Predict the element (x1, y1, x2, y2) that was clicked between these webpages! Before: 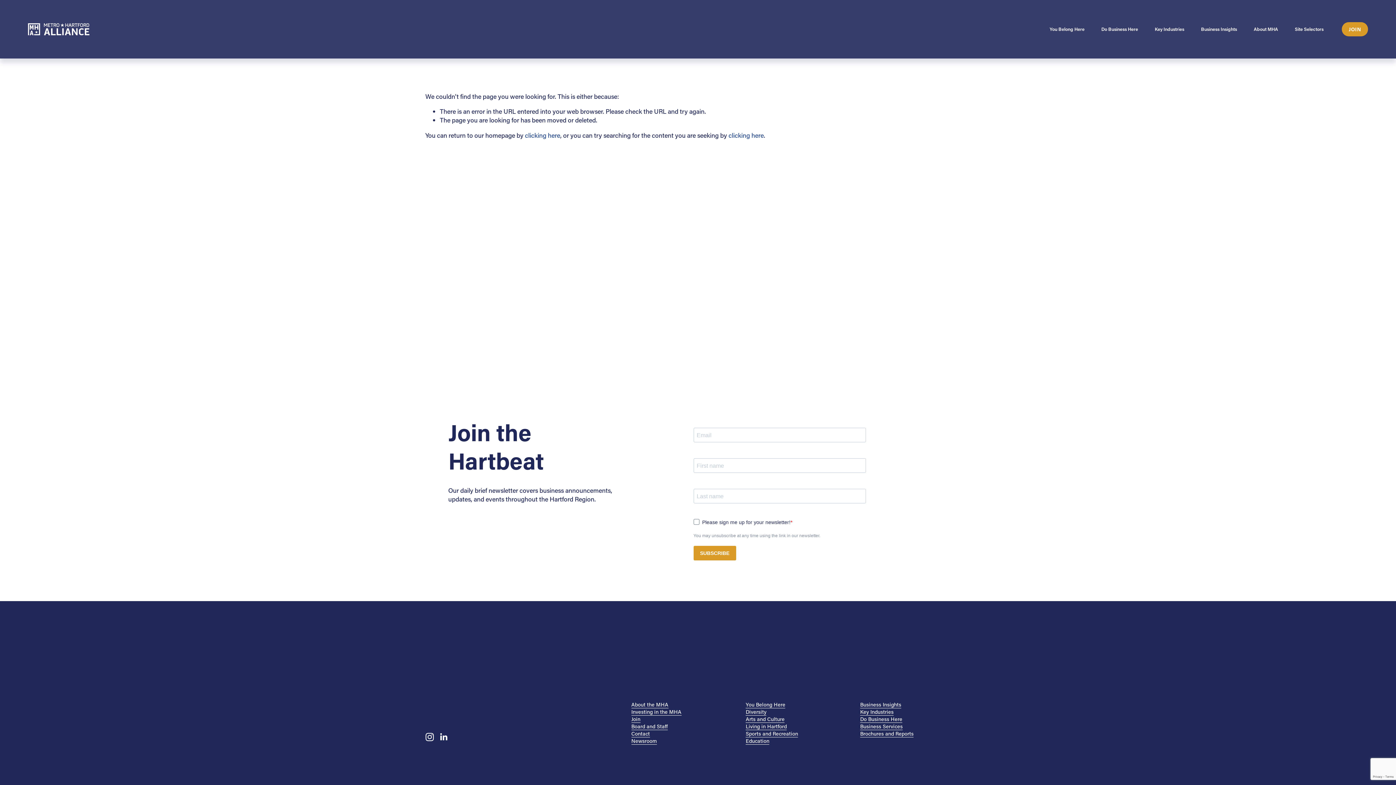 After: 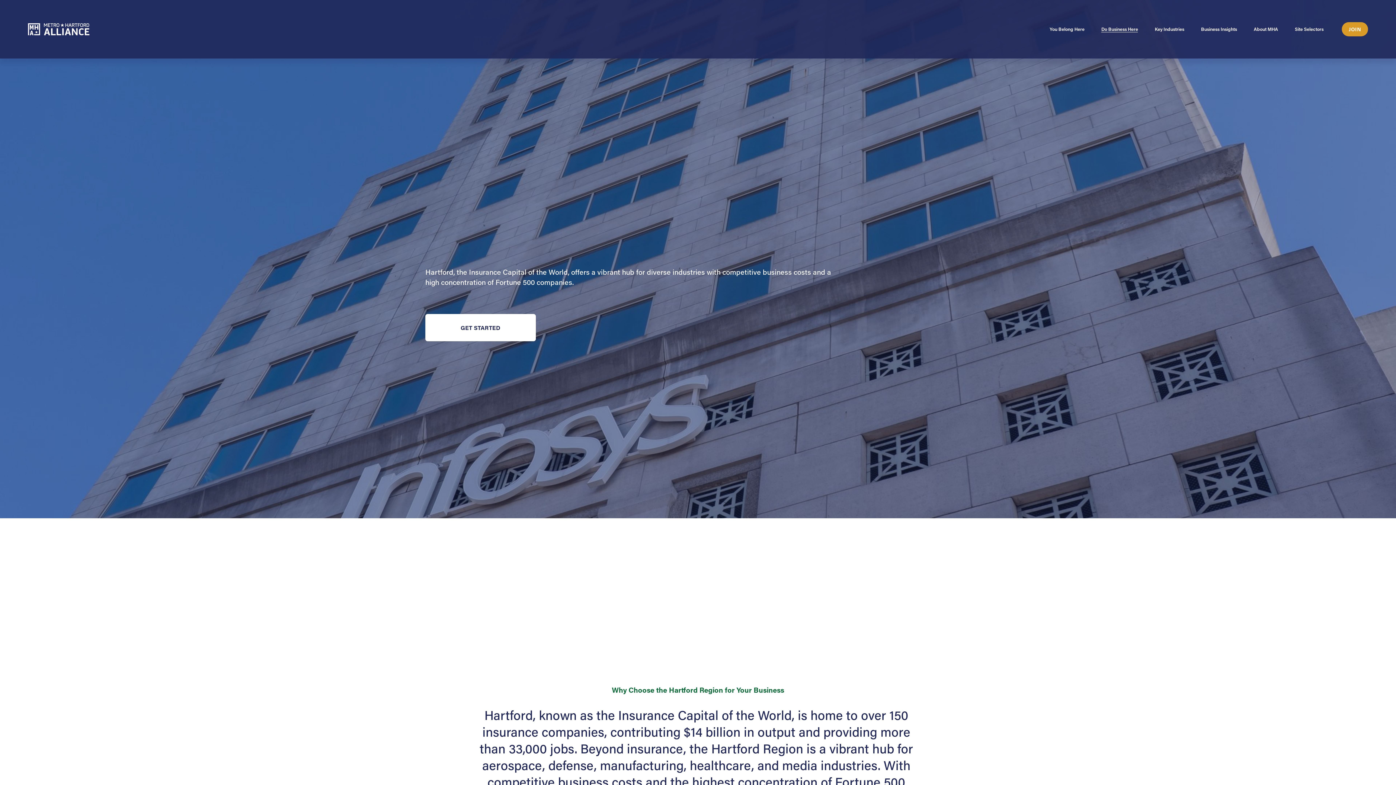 Action: bbox: (1101, 25, 1138, 33) label: folder dropdown